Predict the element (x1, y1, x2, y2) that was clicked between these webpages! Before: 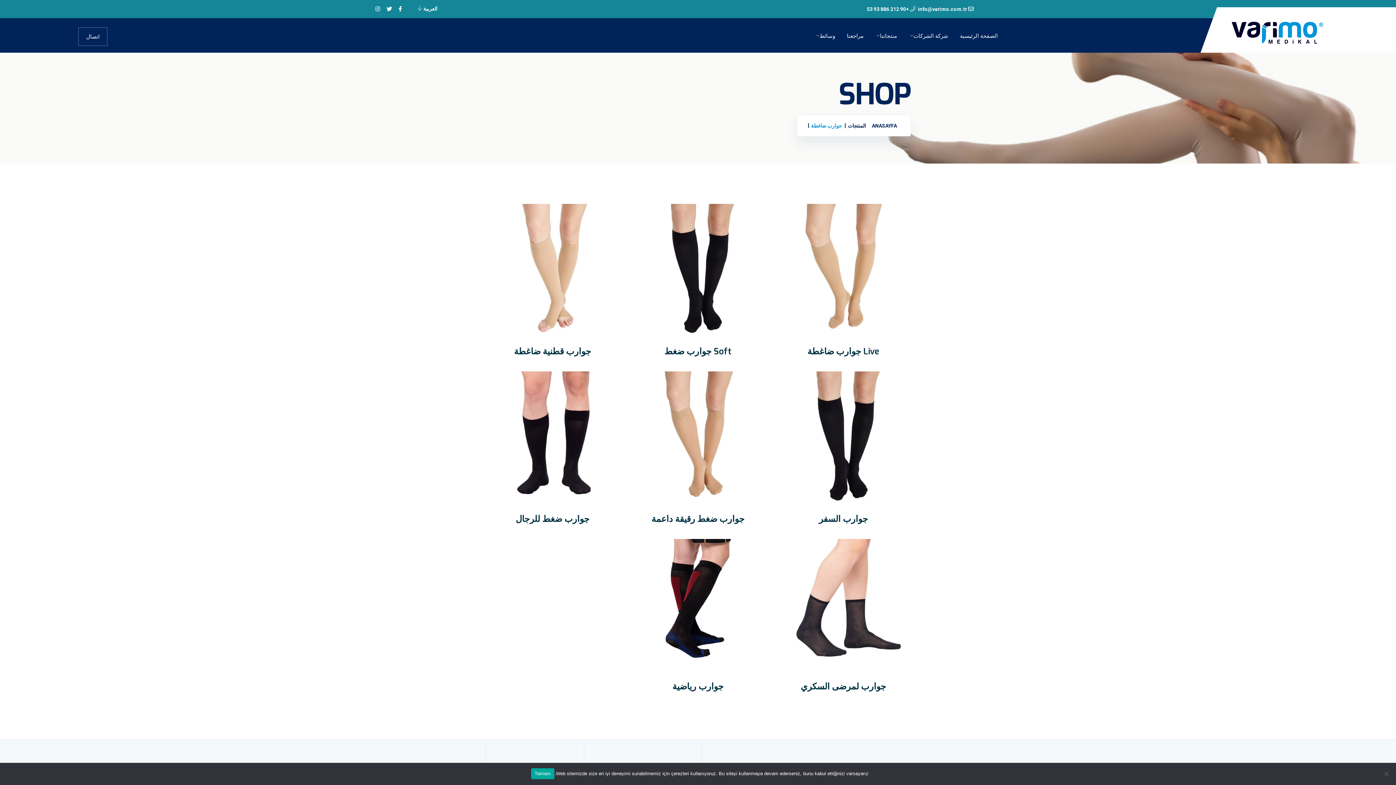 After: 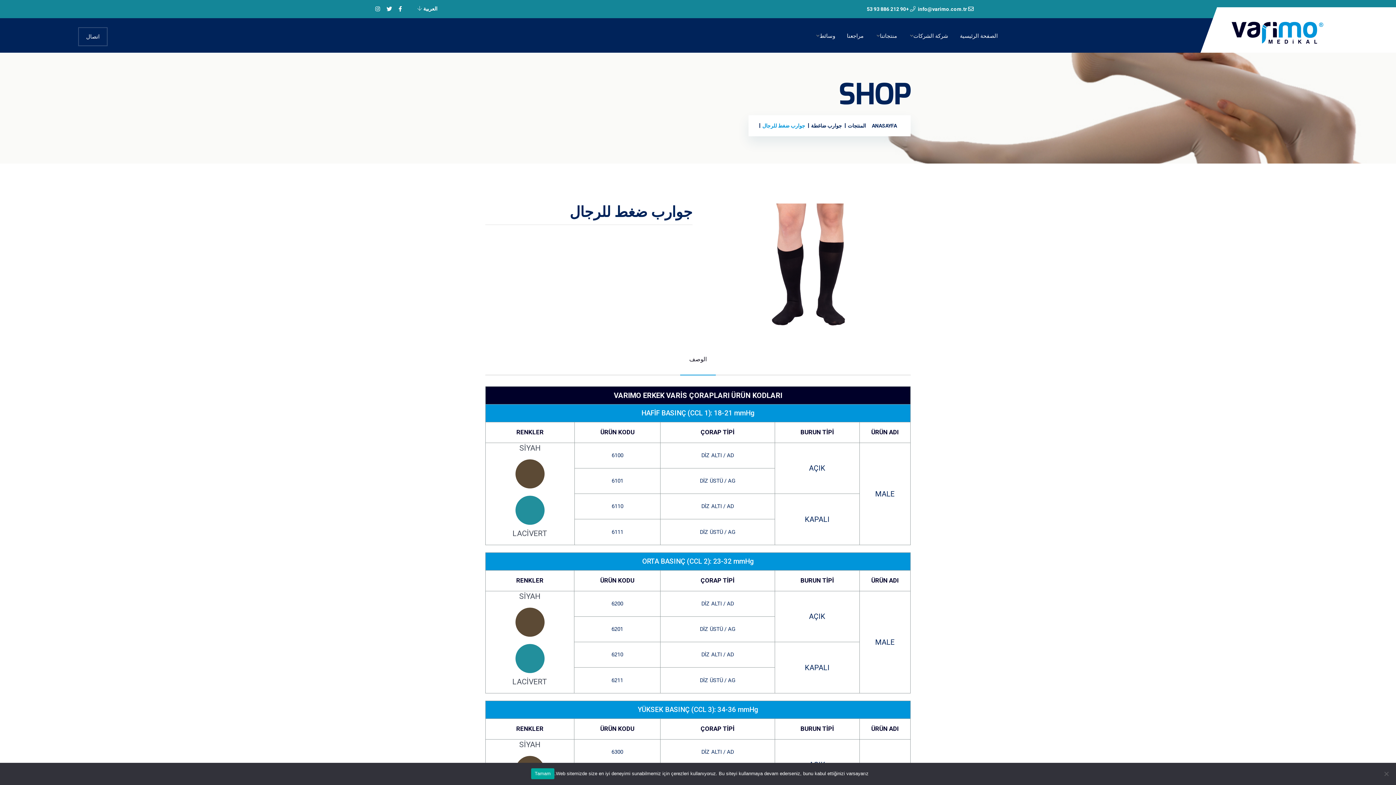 Action: bbox: (515, 513, 589, 525) label: جوارب ضغط للرجال